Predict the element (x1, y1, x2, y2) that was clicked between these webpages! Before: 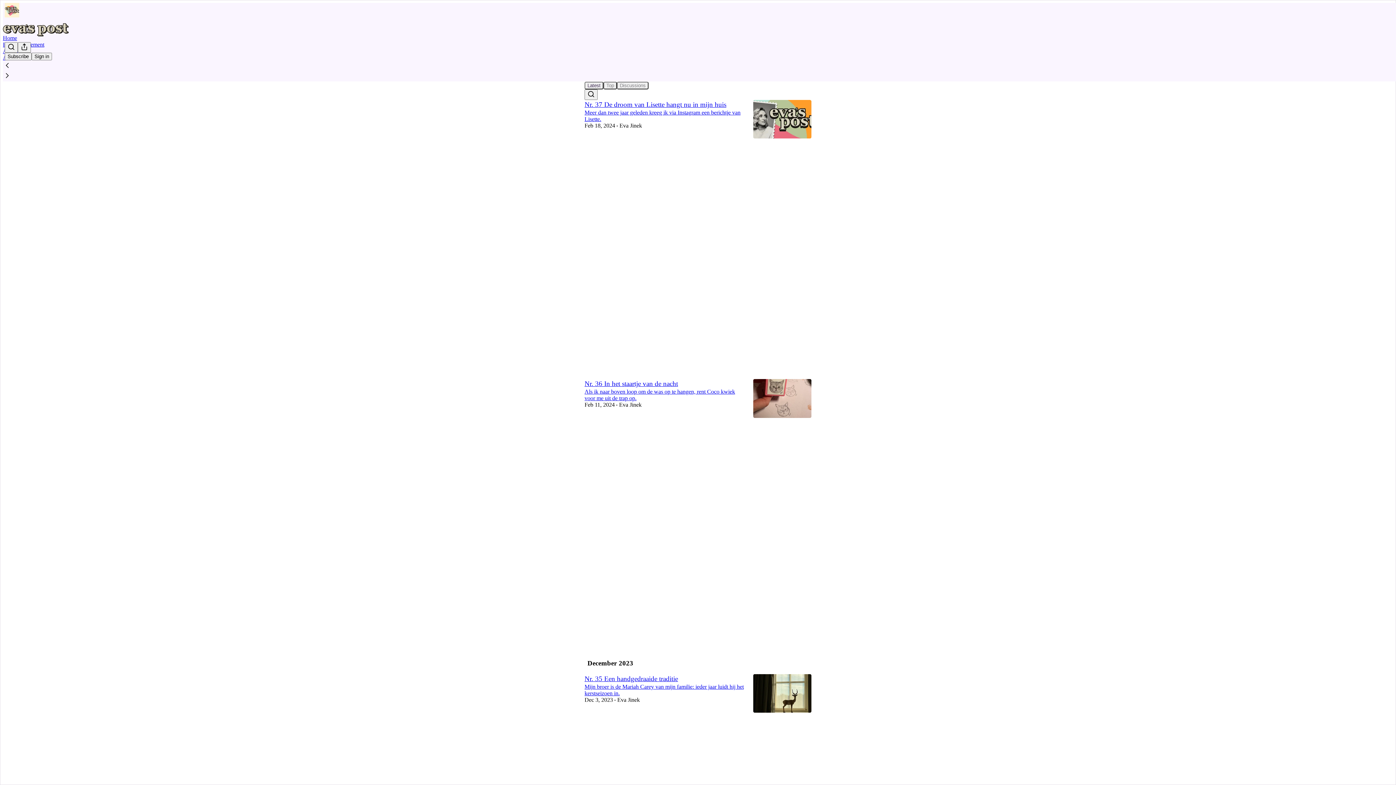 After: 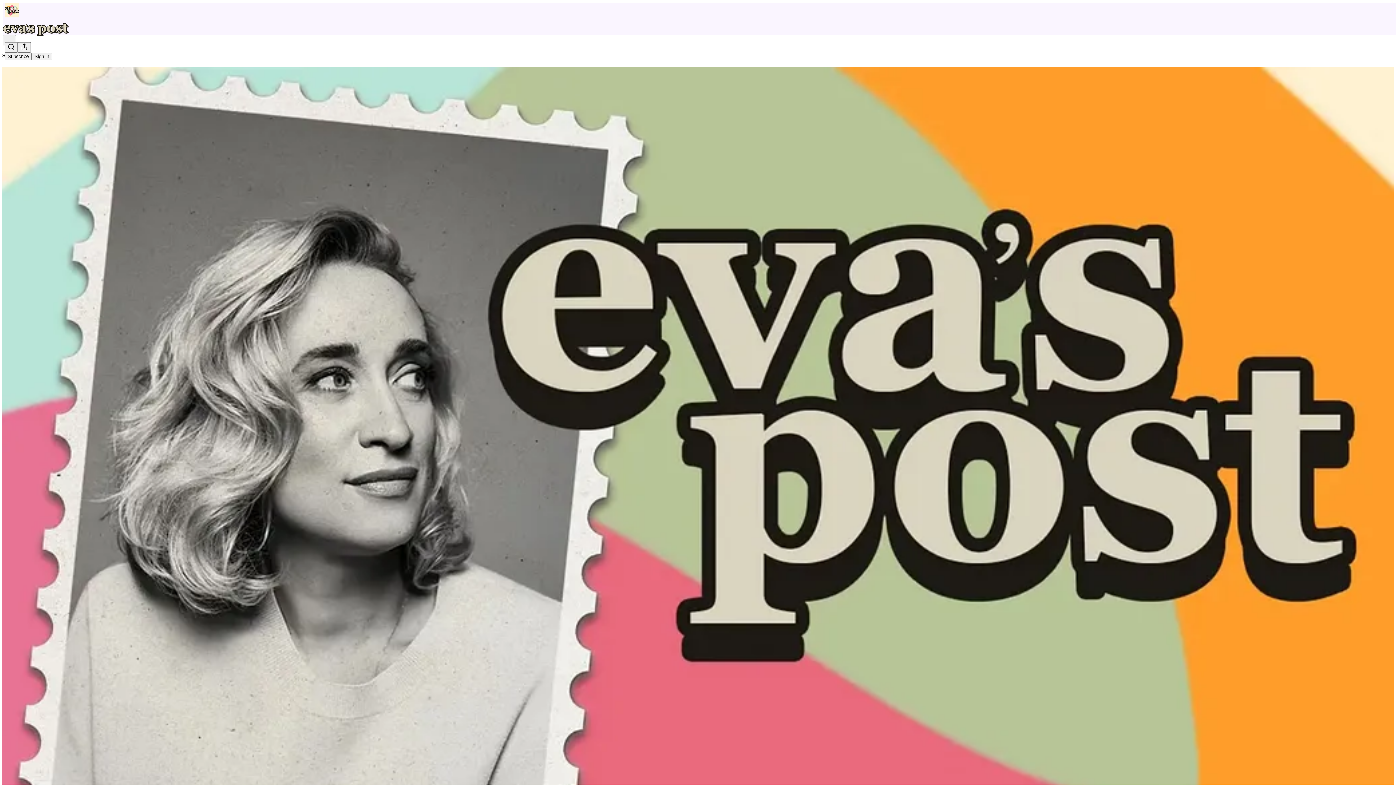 Action: bbox: (584, 100, 726, 108) label: Nr. 37 De droom van Lisette hangt nu in mijn huis